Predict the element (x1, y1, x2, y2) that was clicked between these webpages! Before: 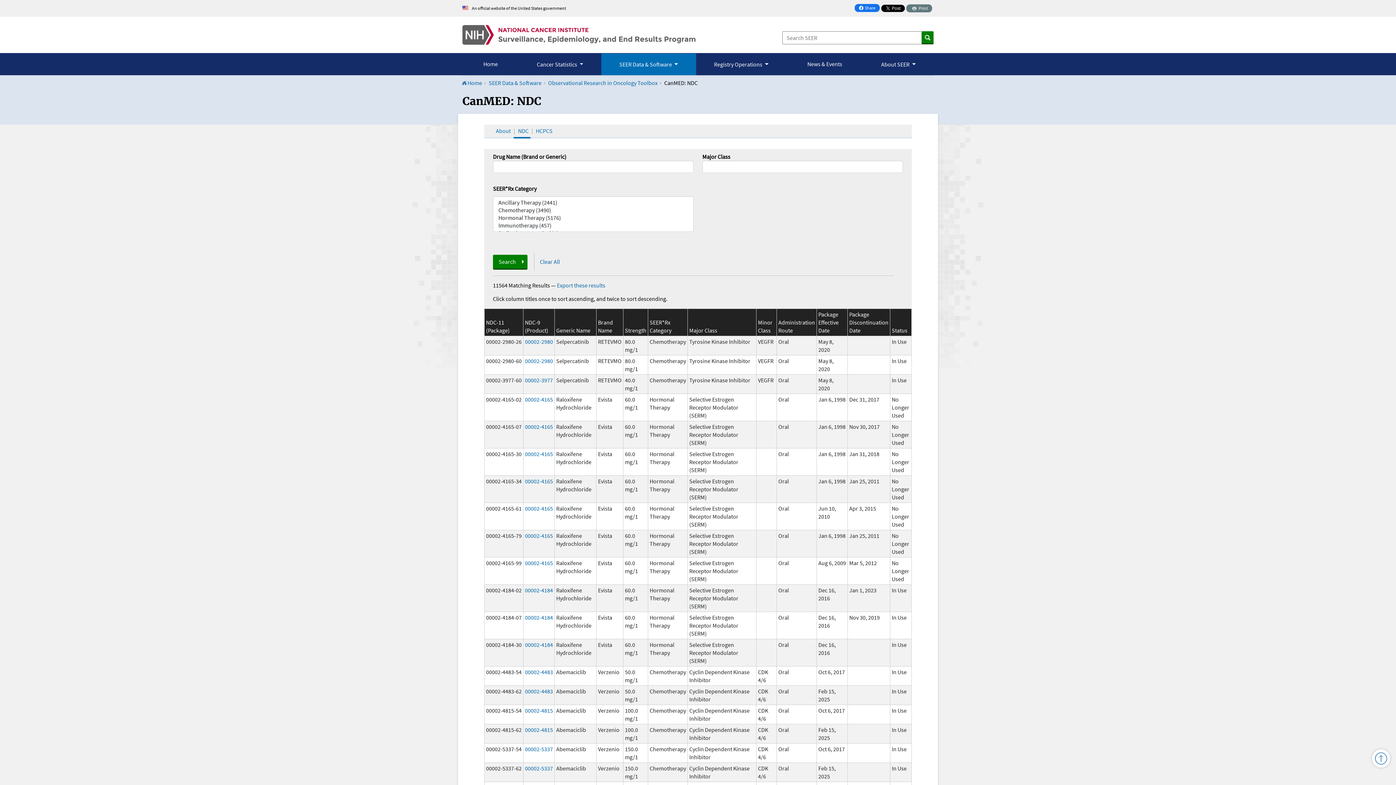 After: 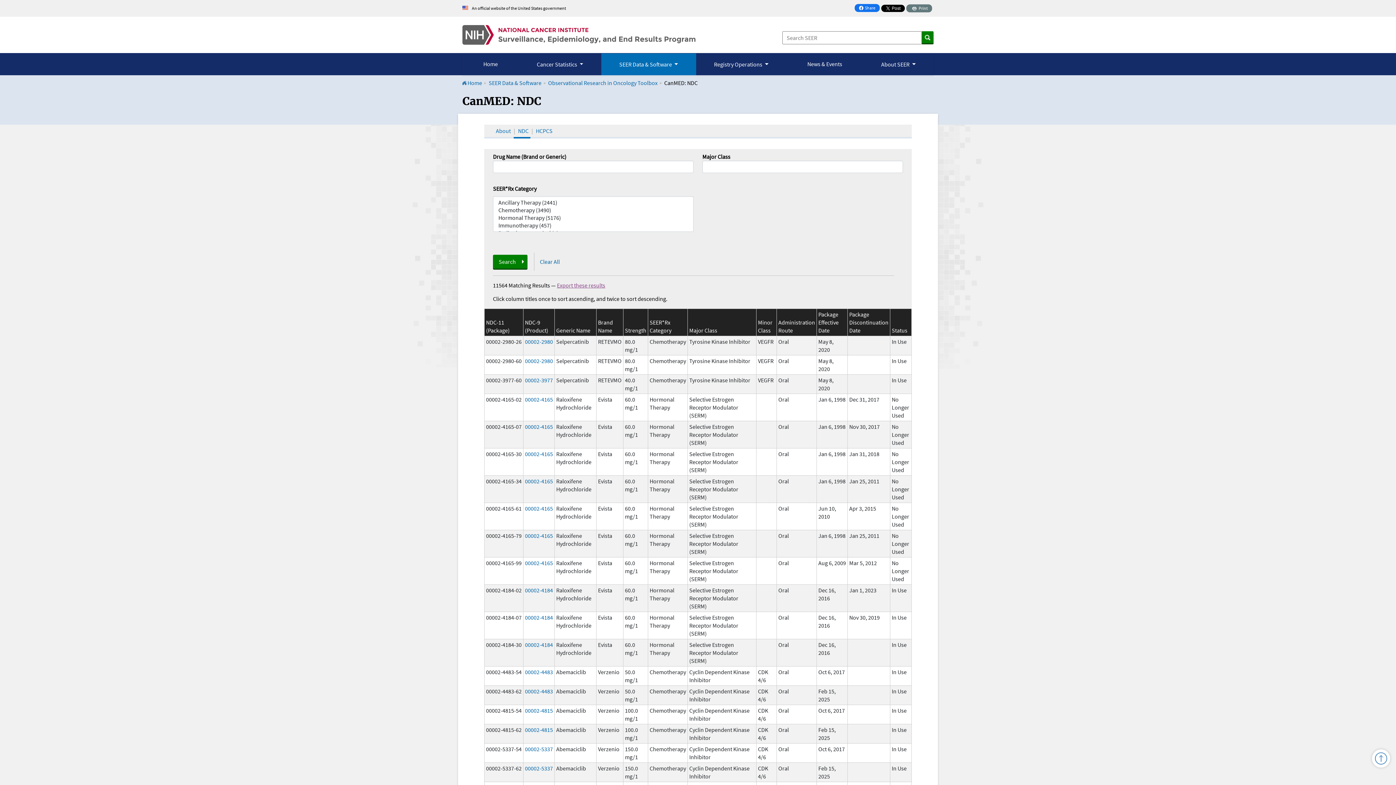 Action: bbox: (557, 281, 605, 289) label: Export these results